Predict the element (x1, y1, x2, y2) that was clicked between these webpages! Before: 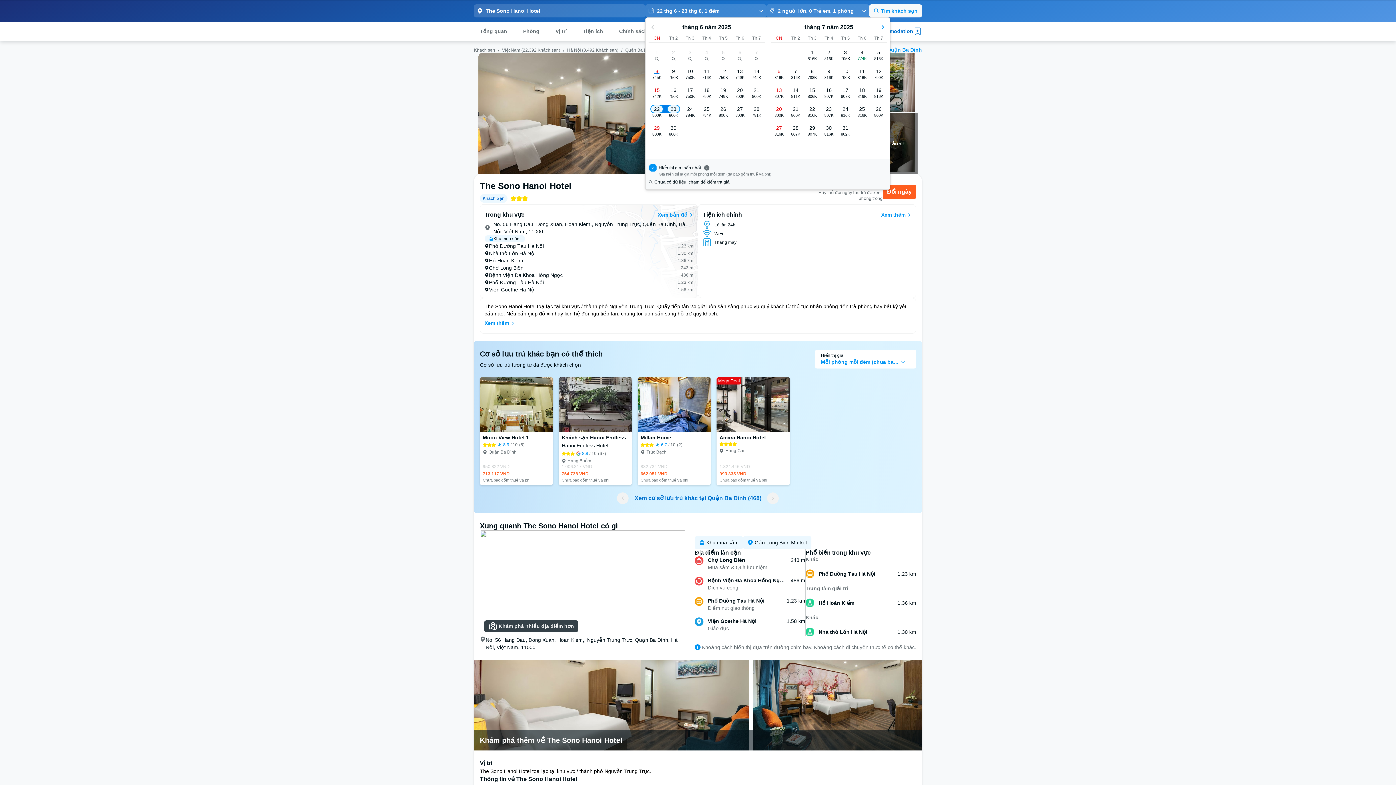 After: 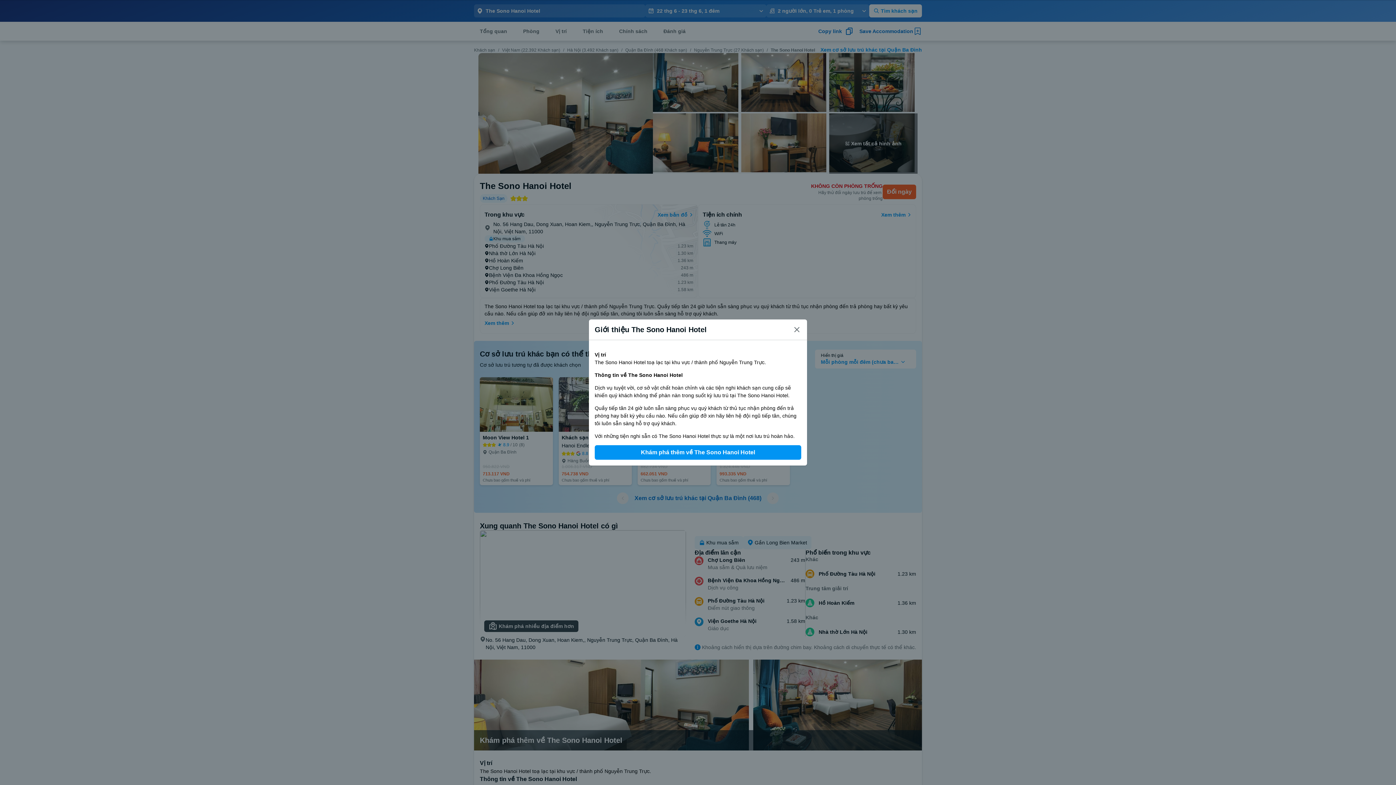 Action: bbox: (484, 317, 514, 329) label: Xem thêm